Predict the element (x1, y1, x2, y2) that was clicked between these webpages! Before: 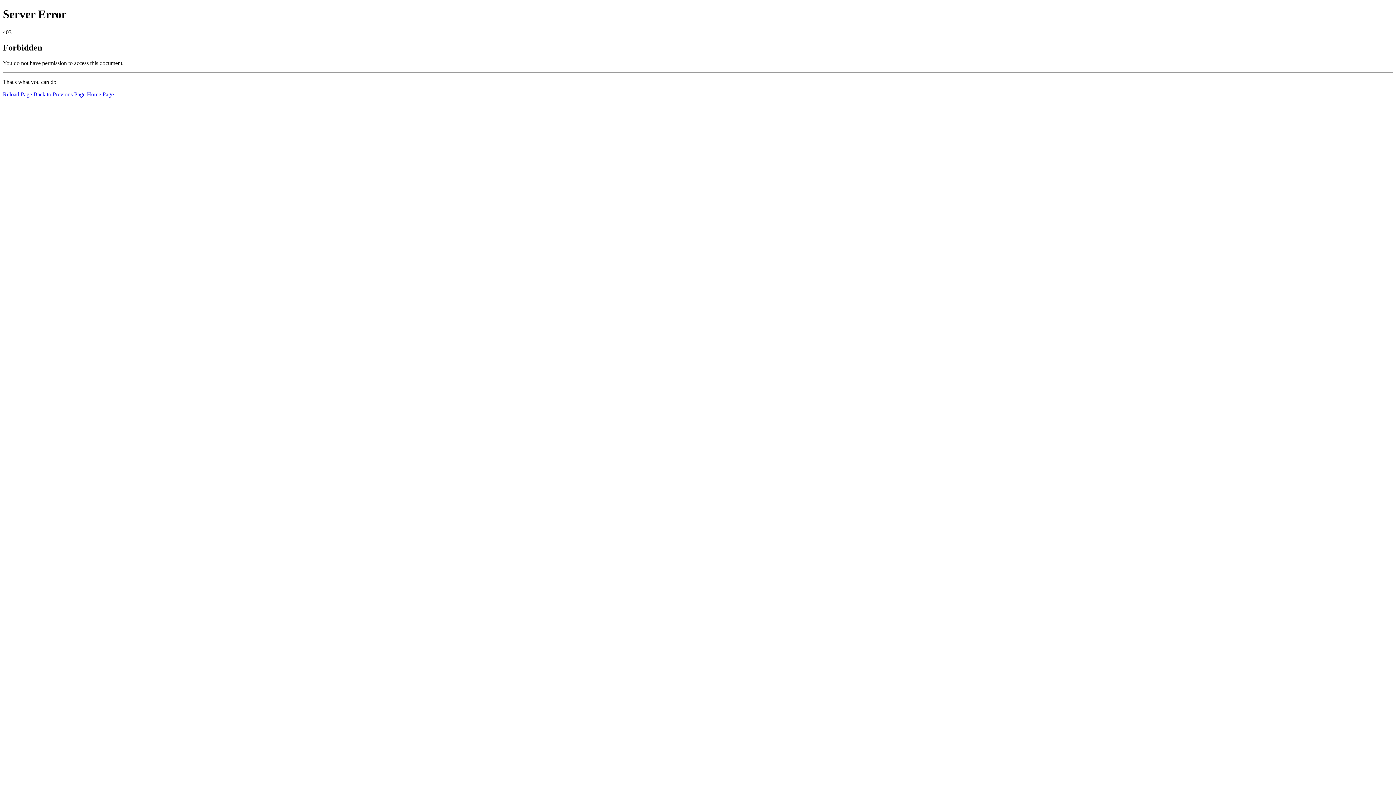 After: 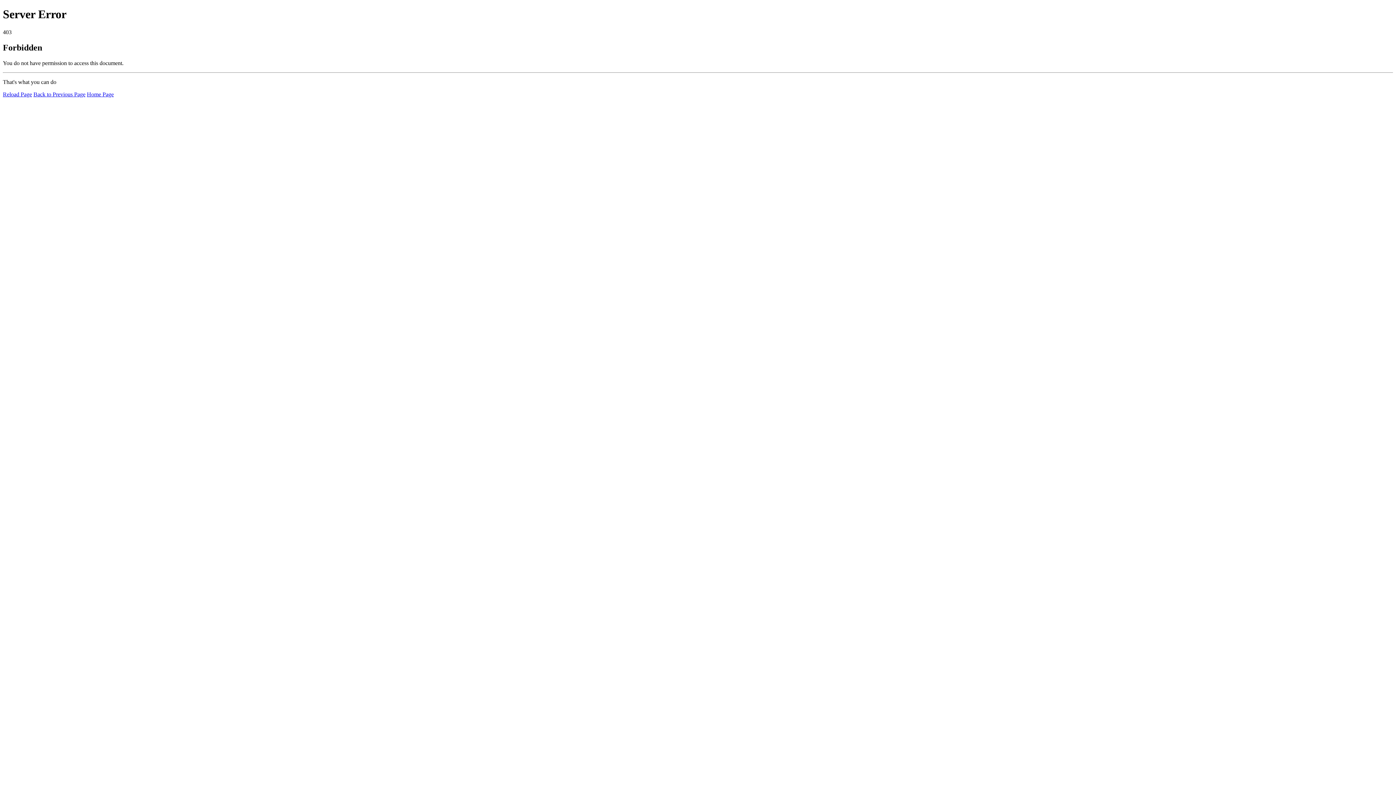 Action: bbox: (2, 91, 32, 97) label: Reload Page